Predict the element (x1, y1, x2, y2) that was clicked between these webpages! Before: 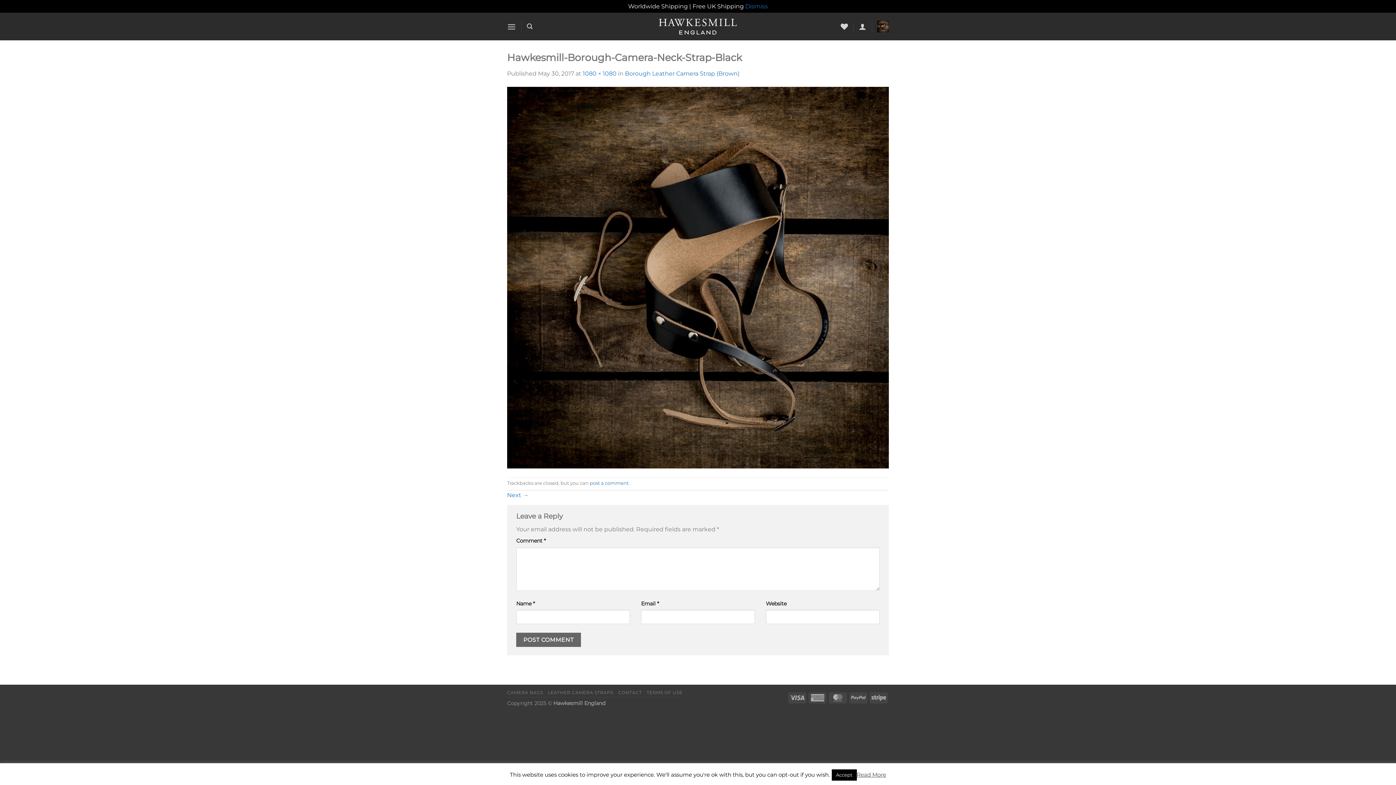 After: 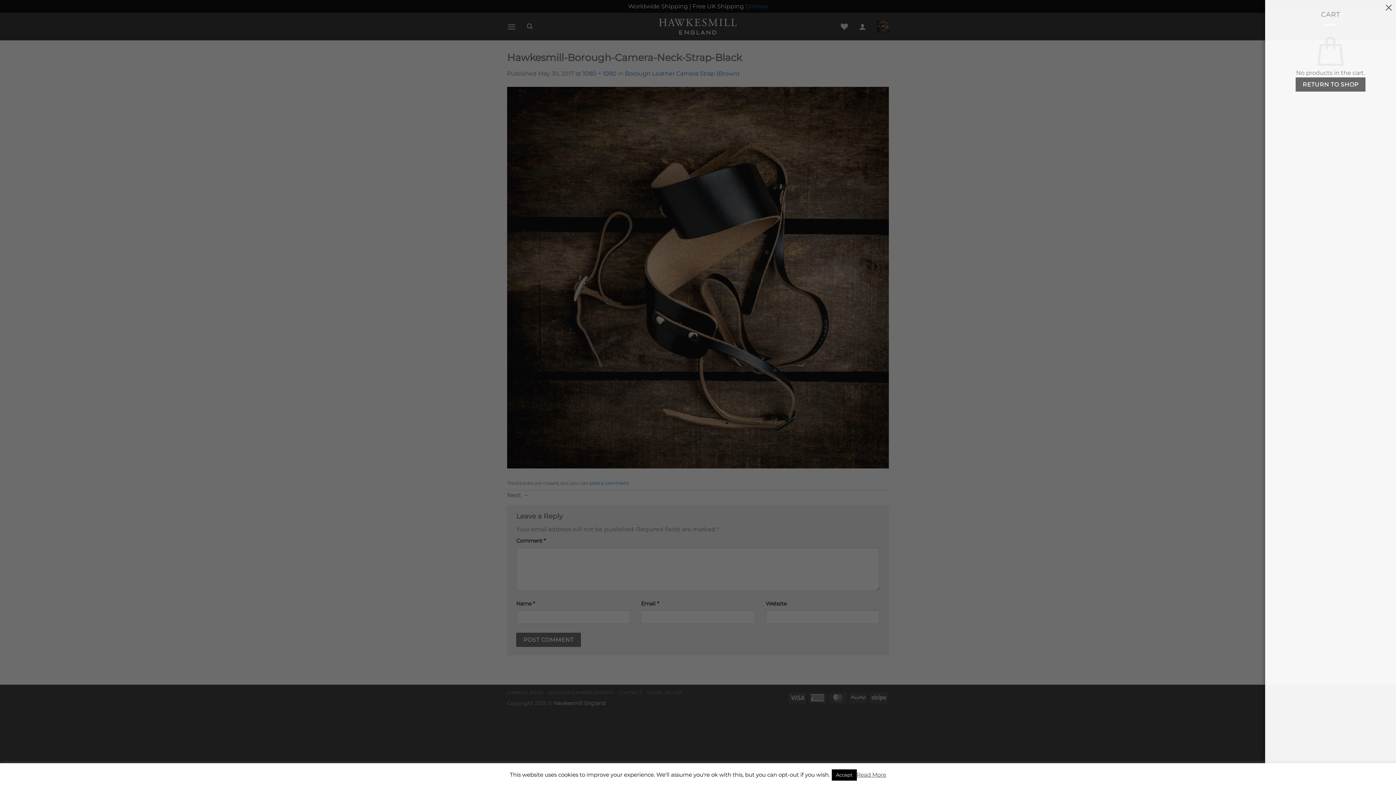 Action: bbox: (877, 17, 889, 36)